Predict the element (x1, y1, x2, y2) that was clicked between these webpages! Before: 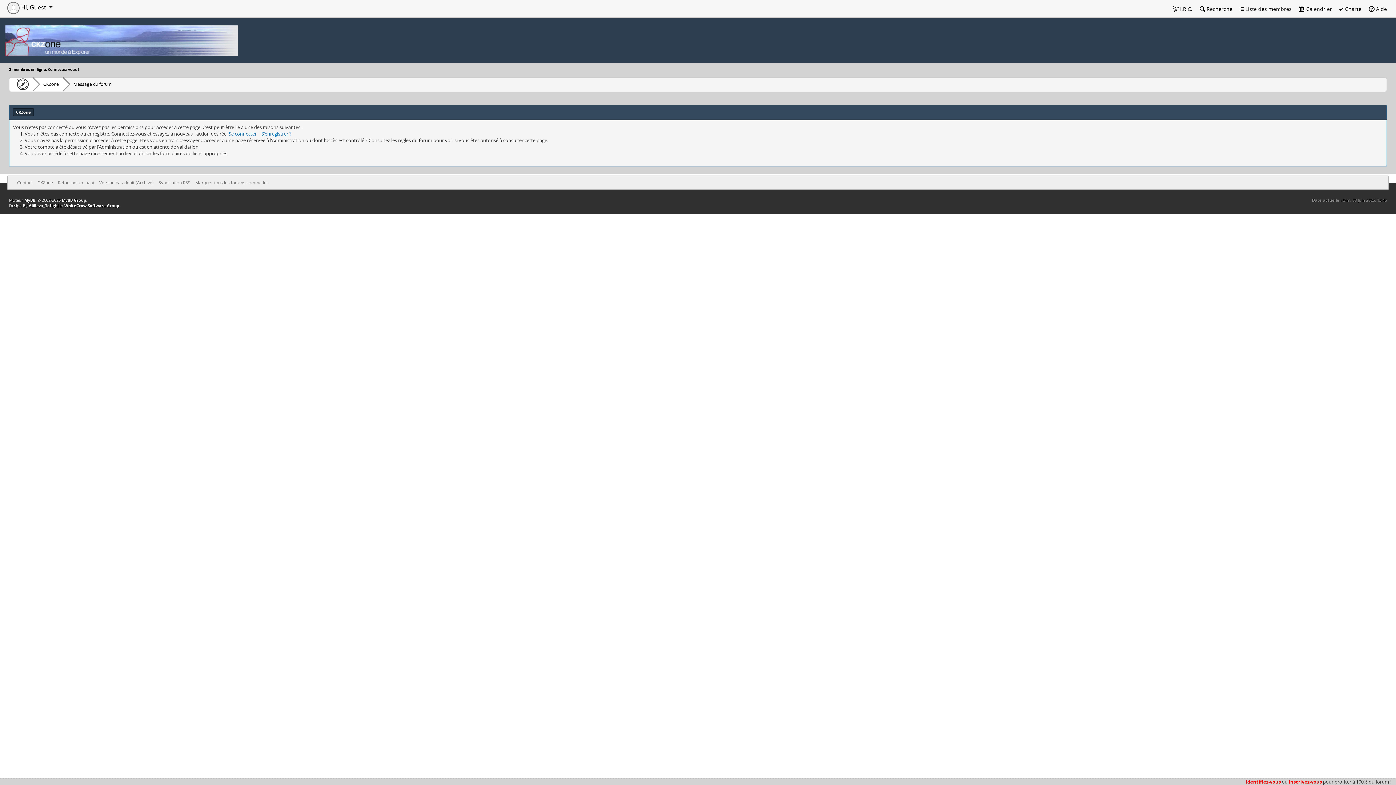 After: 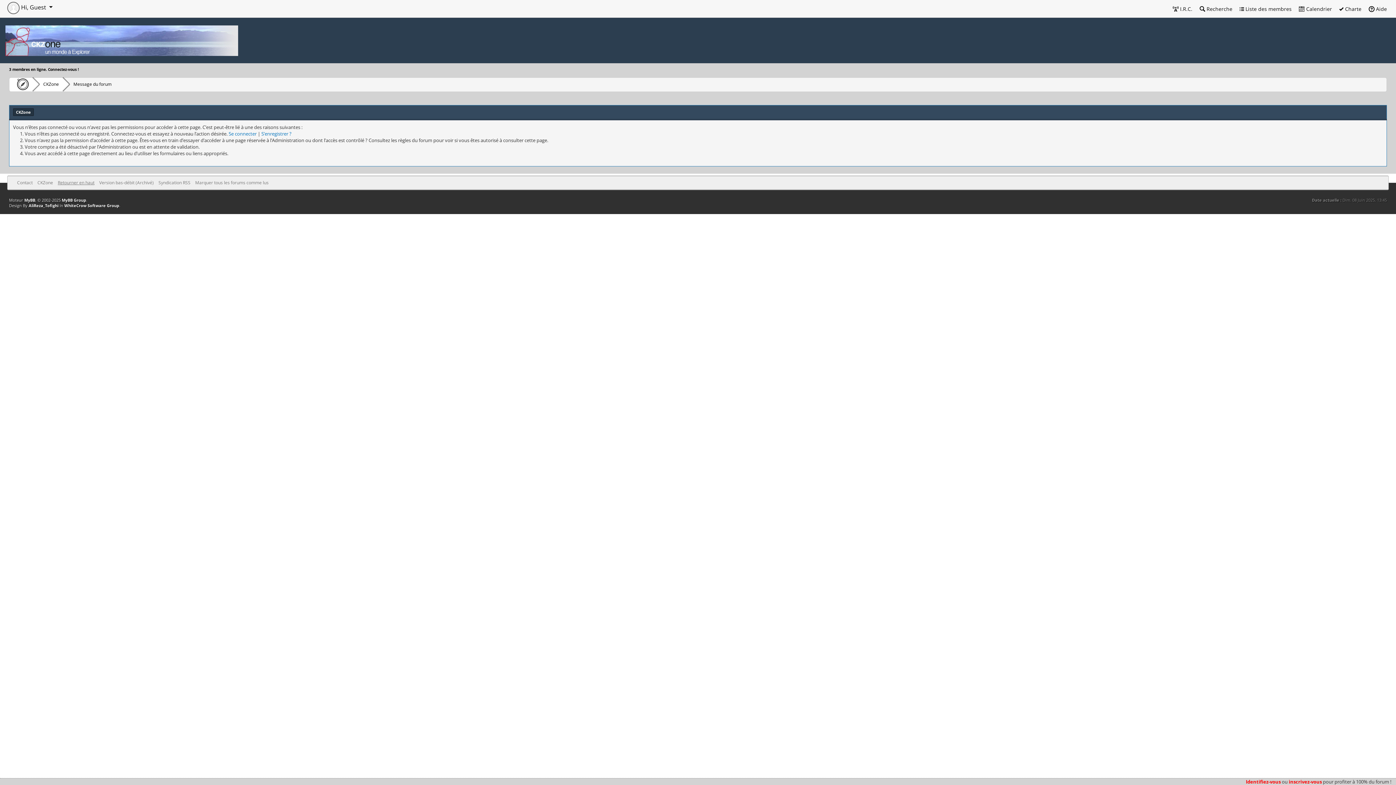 Action: bbox: (57, 179, 94, 185) label: Retourner en haut